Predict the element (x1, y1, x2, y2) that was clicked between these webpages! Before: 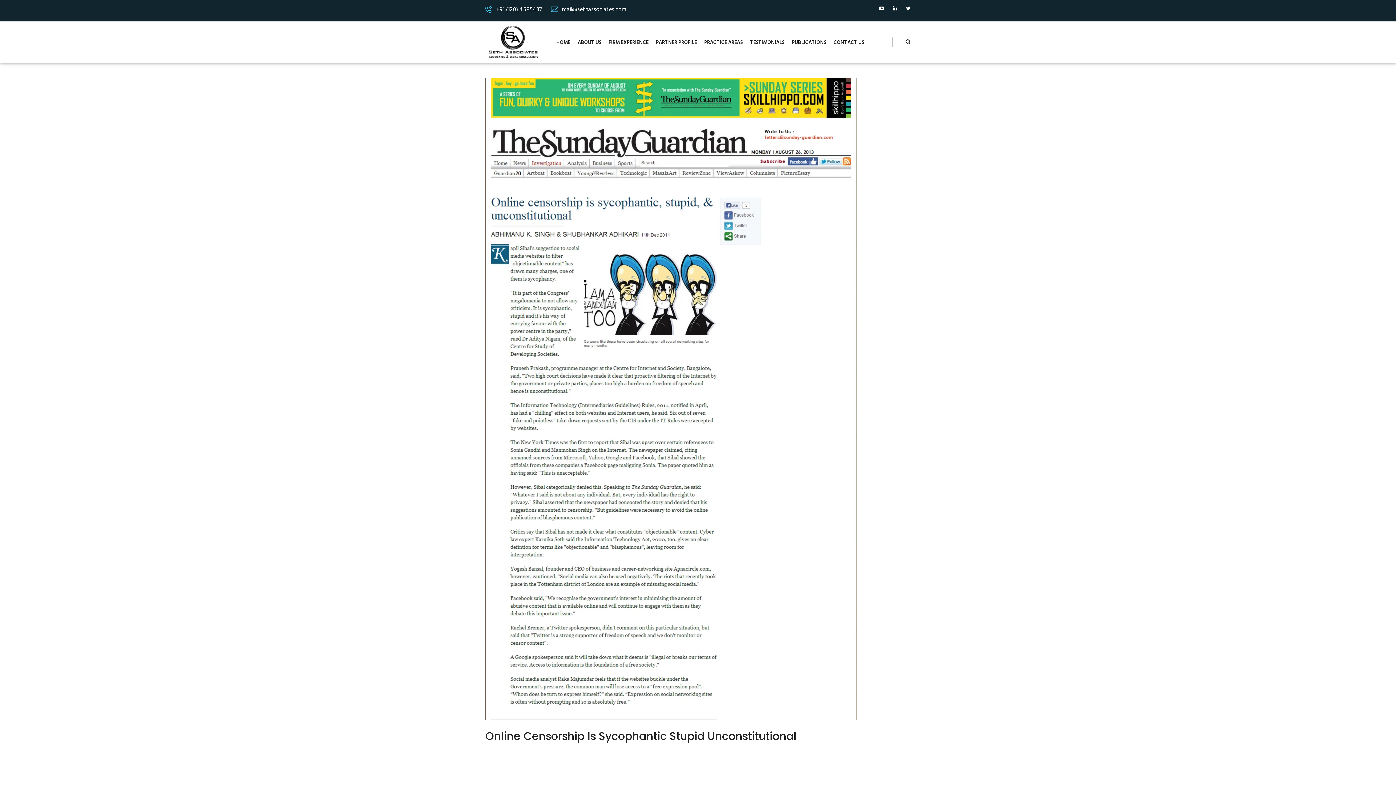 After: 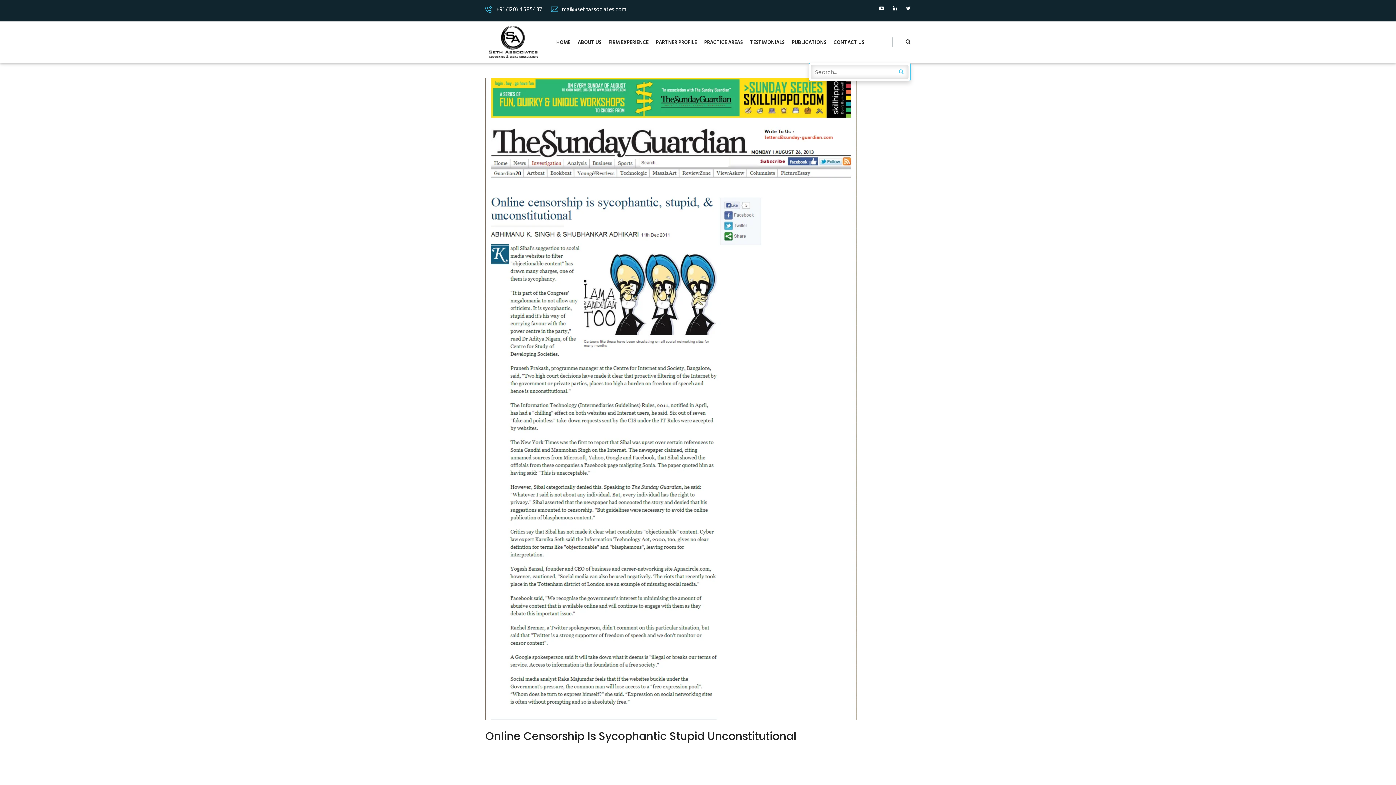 Action: bbox: (892, 37, 910, 46)